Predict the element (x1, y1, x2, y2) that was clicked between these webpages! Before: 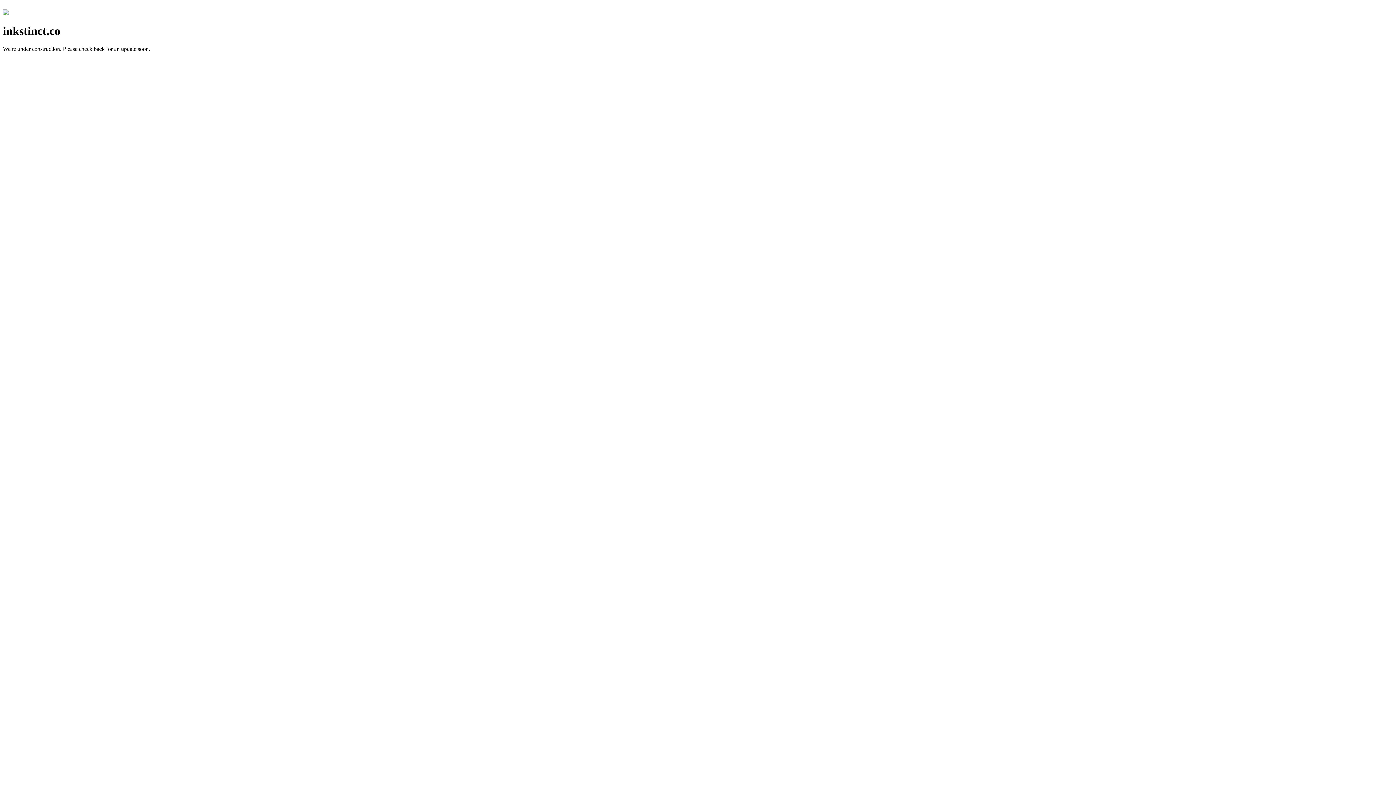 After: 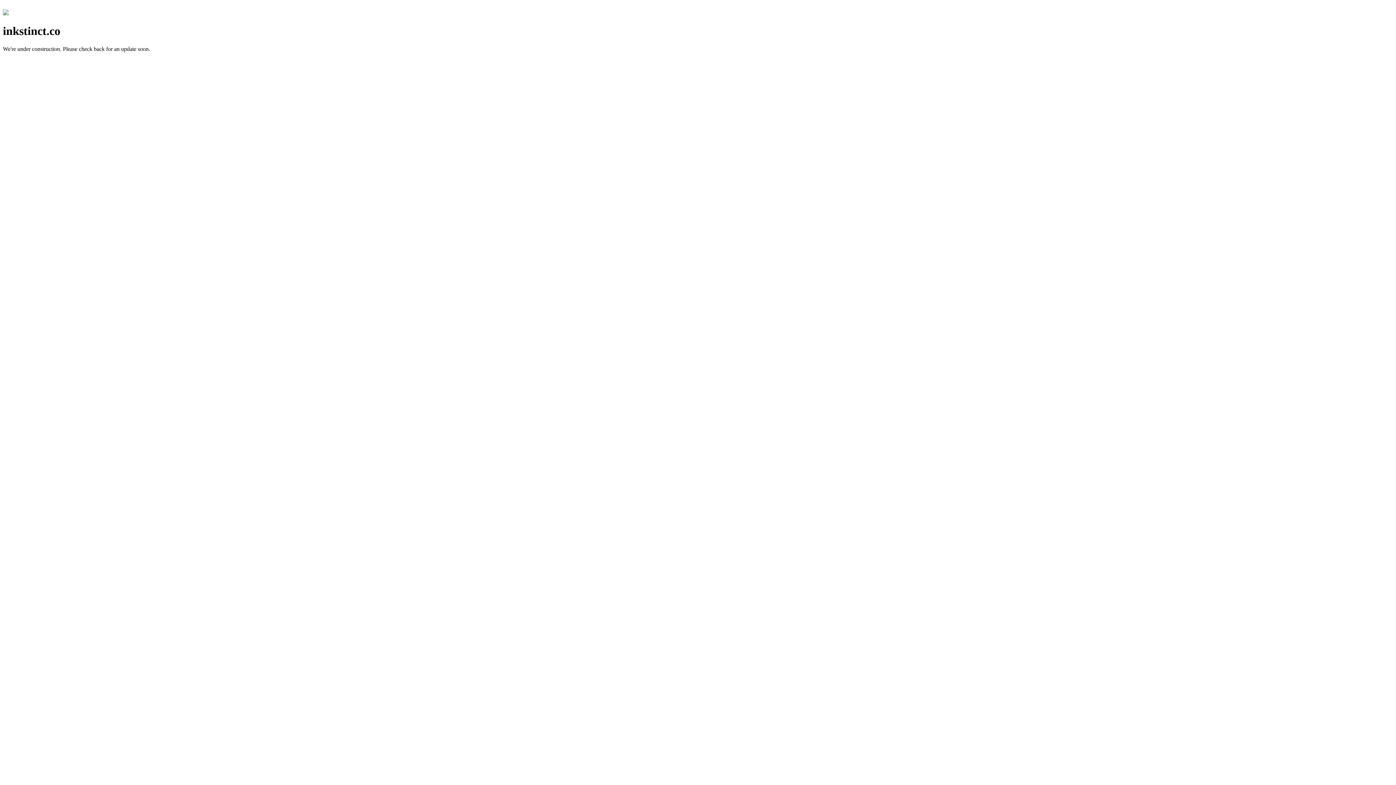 Action: bbox: (2, 10, 8, 16)